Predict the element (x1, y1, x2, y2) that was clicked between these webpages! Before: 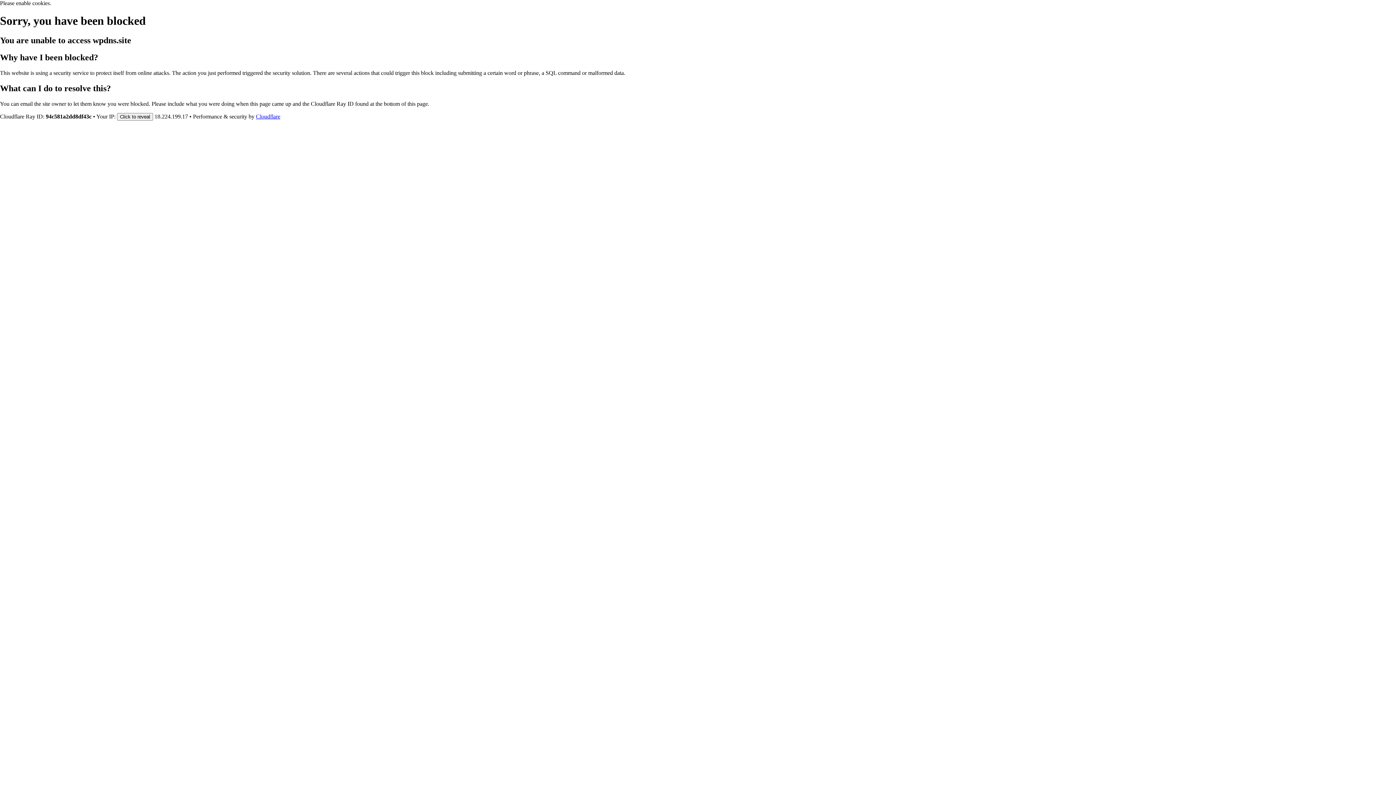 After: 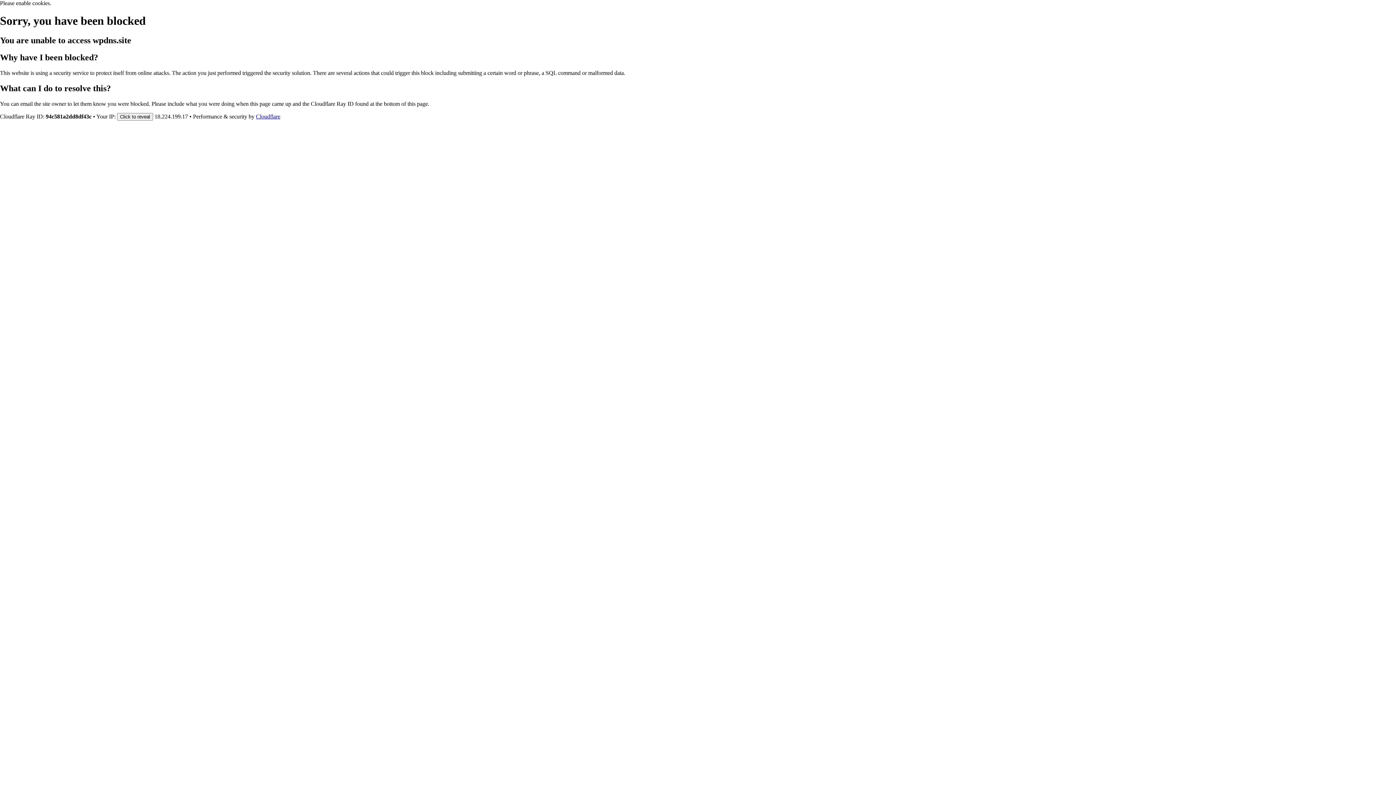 Action: label: Cloudflare bbox: (256, 113, 280, 119)